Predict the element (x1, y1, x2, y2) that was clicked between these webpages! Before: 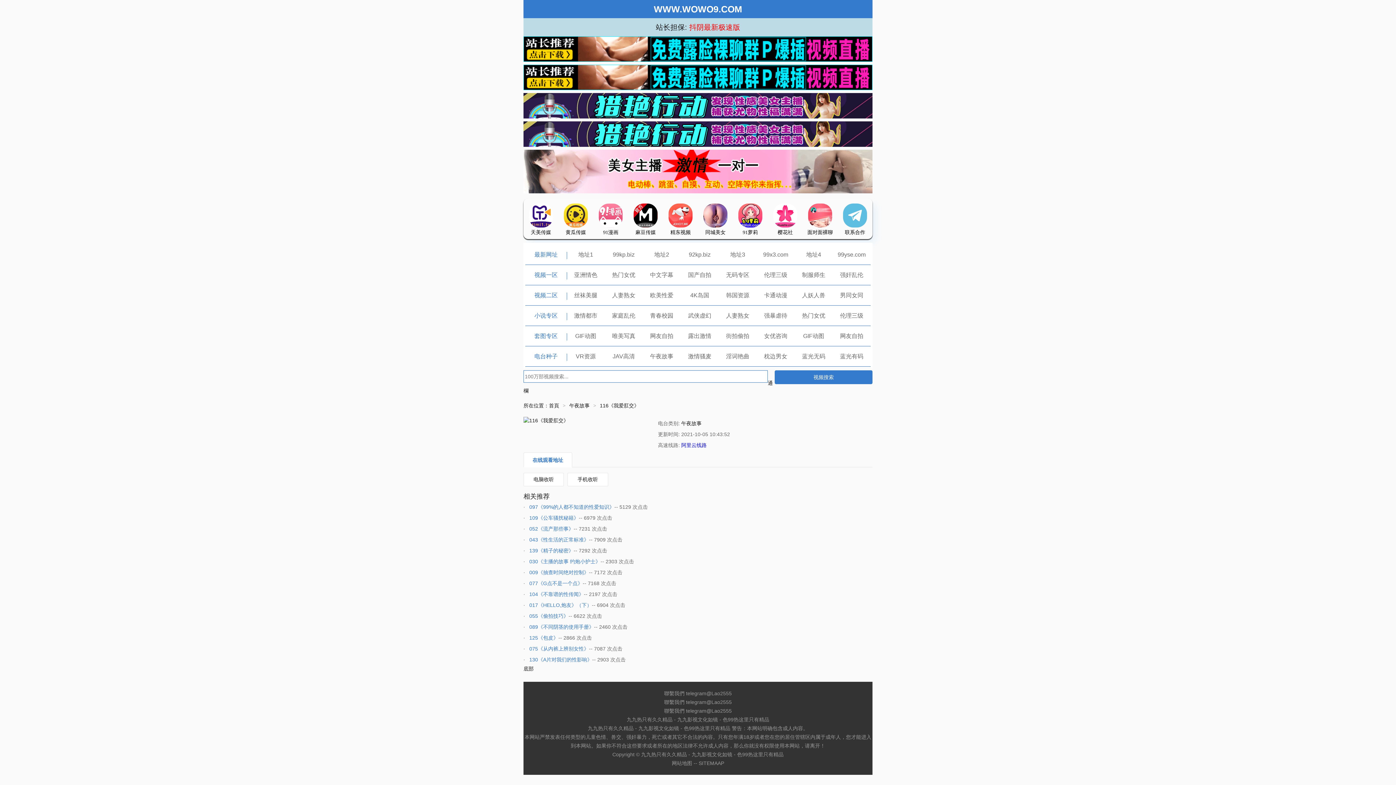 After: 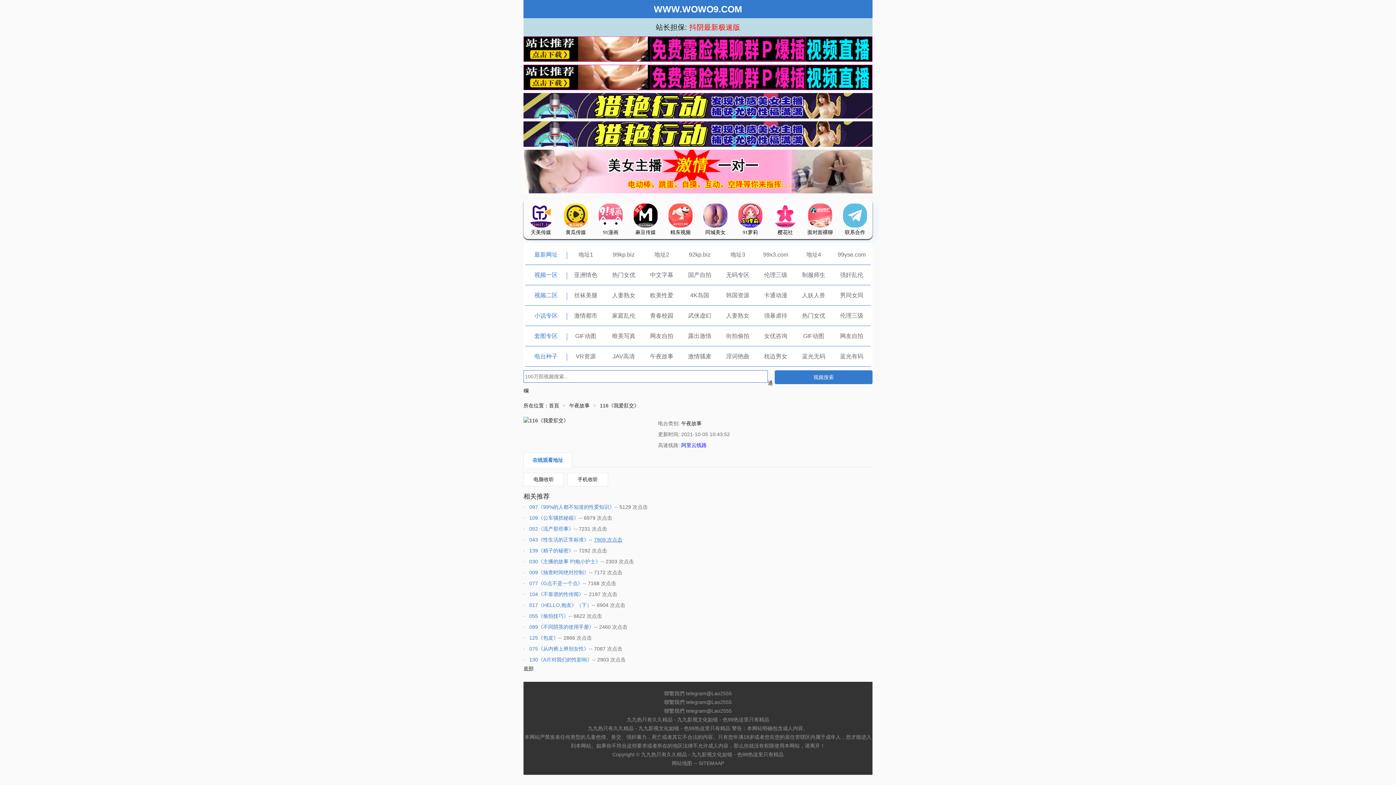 Action: bbox: (594, 537, 622, 542) label: 7909 次点击